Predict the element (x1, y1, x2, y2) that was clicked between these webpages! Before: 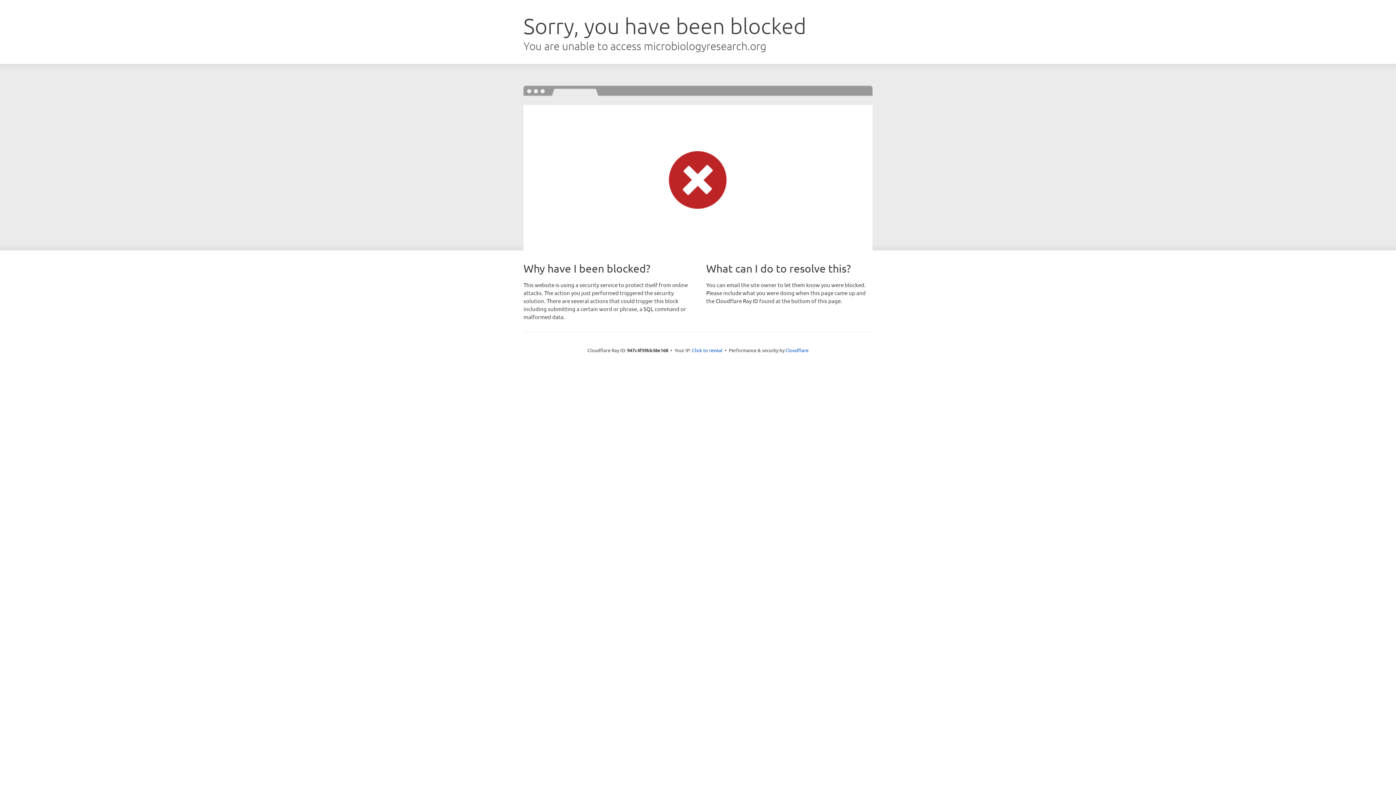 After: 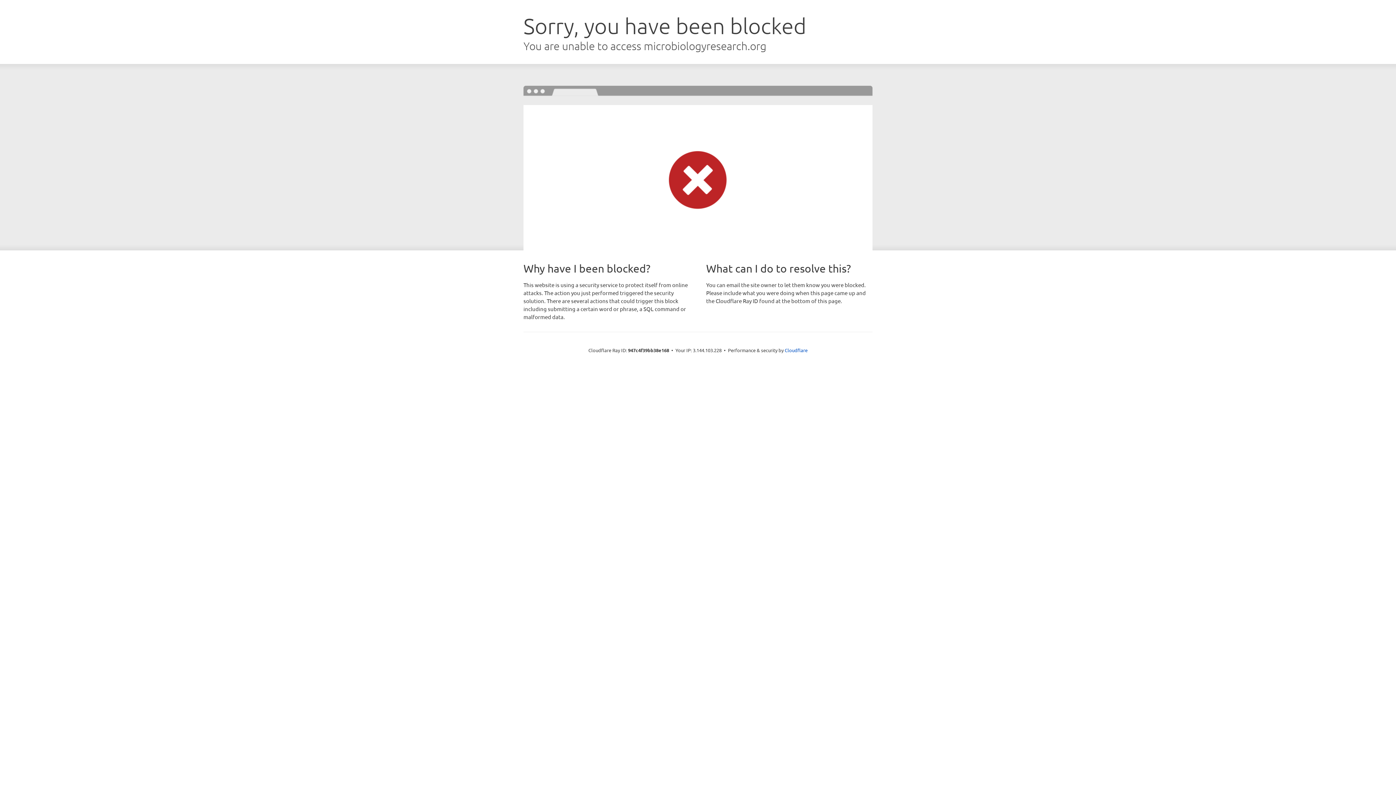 Action: bbox: (692, 346, 722, 353) label: Click to reveal